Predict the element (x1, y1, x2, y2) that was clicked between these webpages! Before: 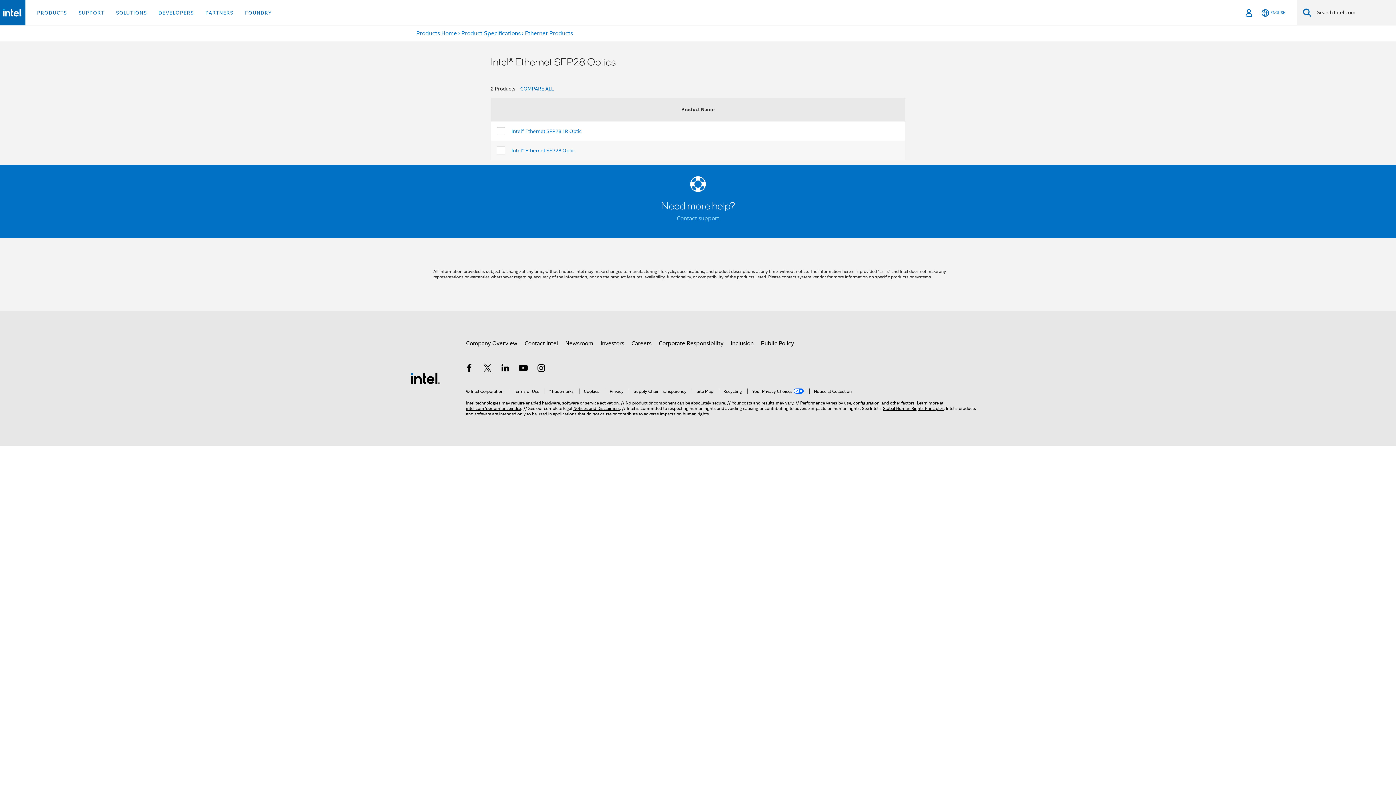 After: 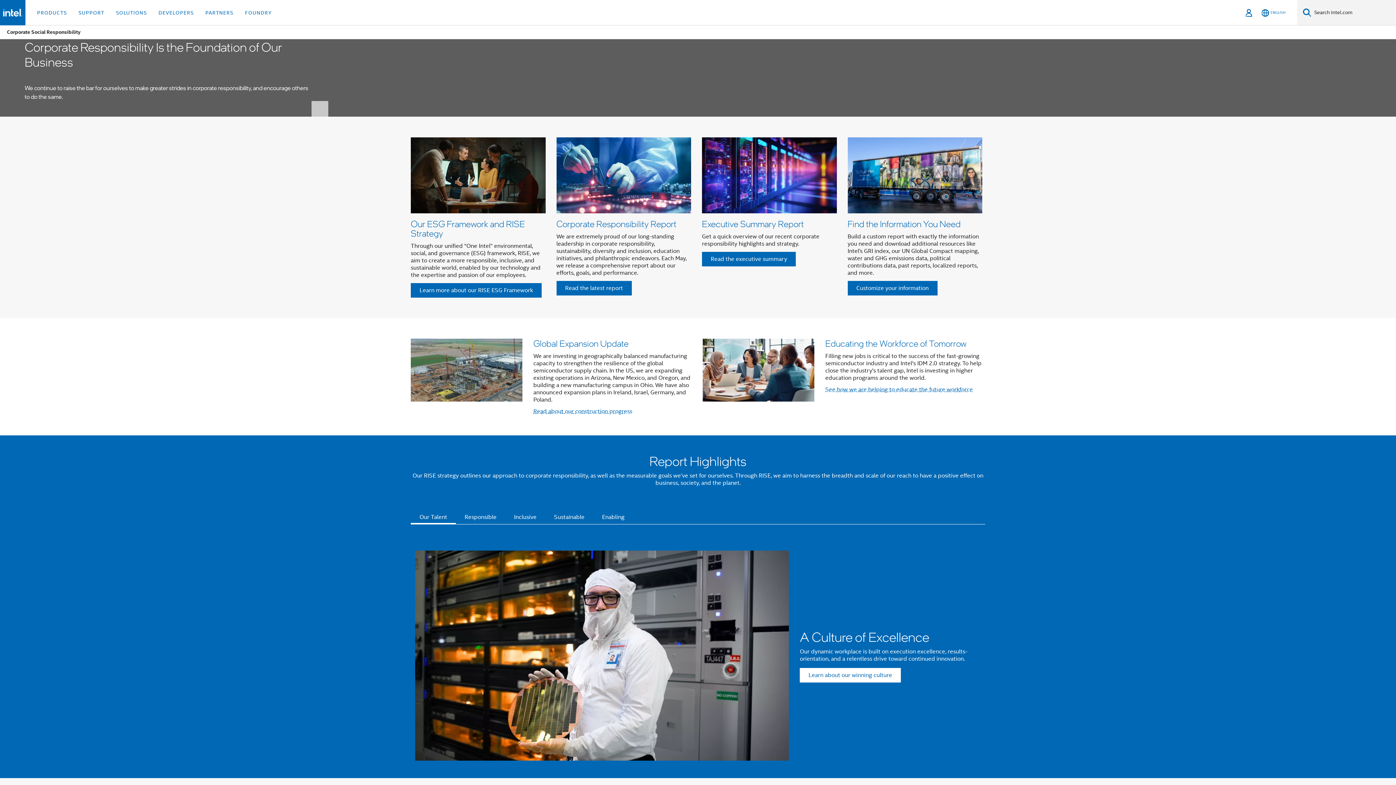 Action: bbox: (658, 336, 723, 350) label: Corporate Responsibility